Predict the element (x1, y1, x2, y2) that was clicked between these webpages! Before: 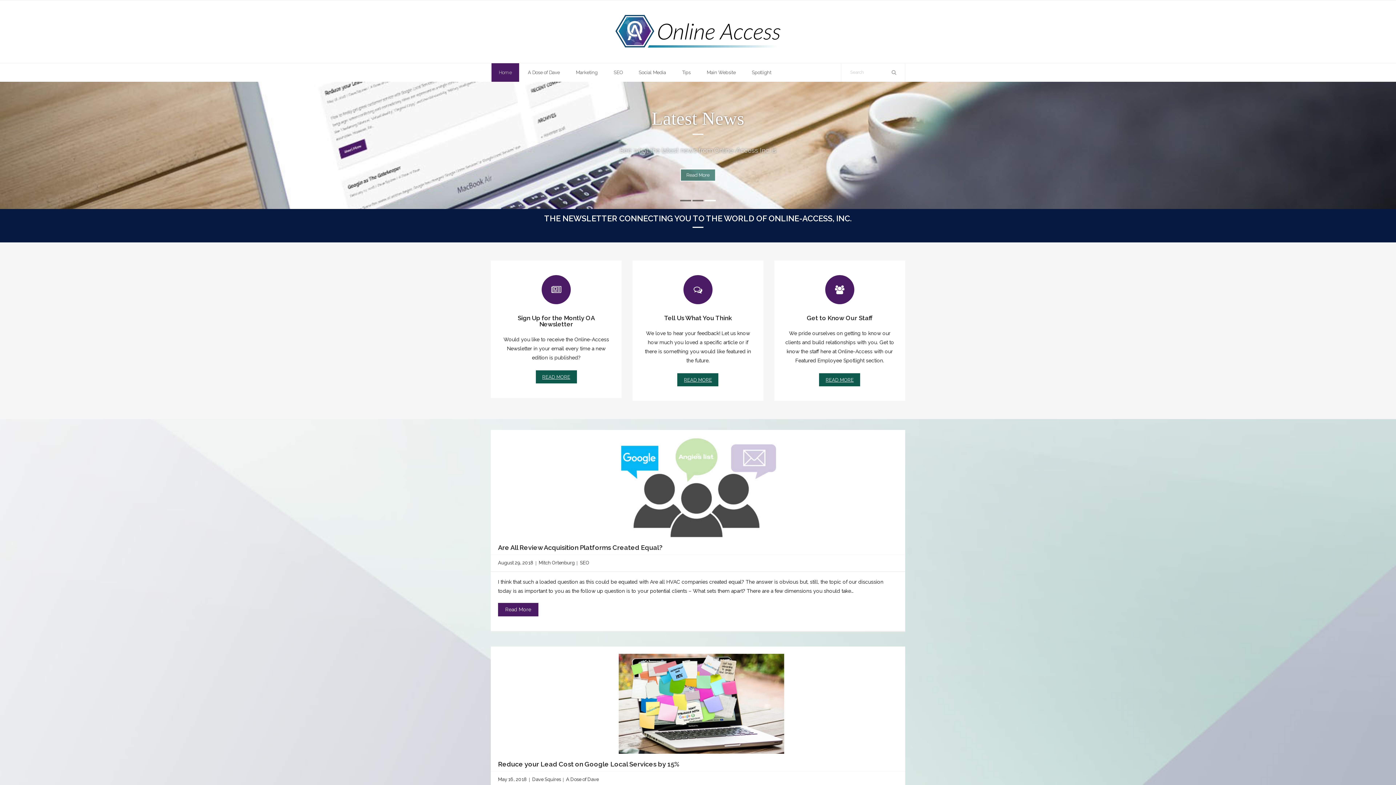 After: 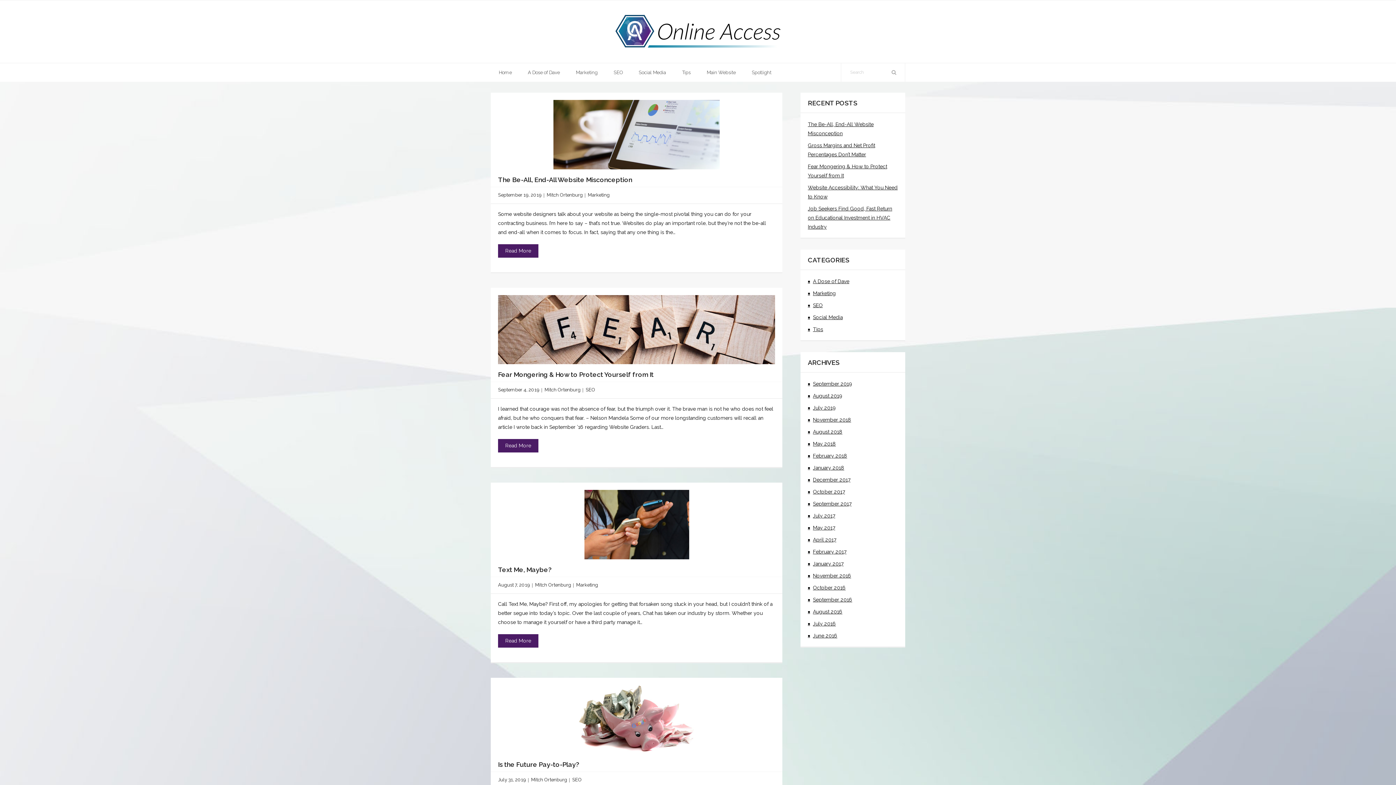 Action: bbox: (538, 560, 574, 565) label: Mitch Ortenburg